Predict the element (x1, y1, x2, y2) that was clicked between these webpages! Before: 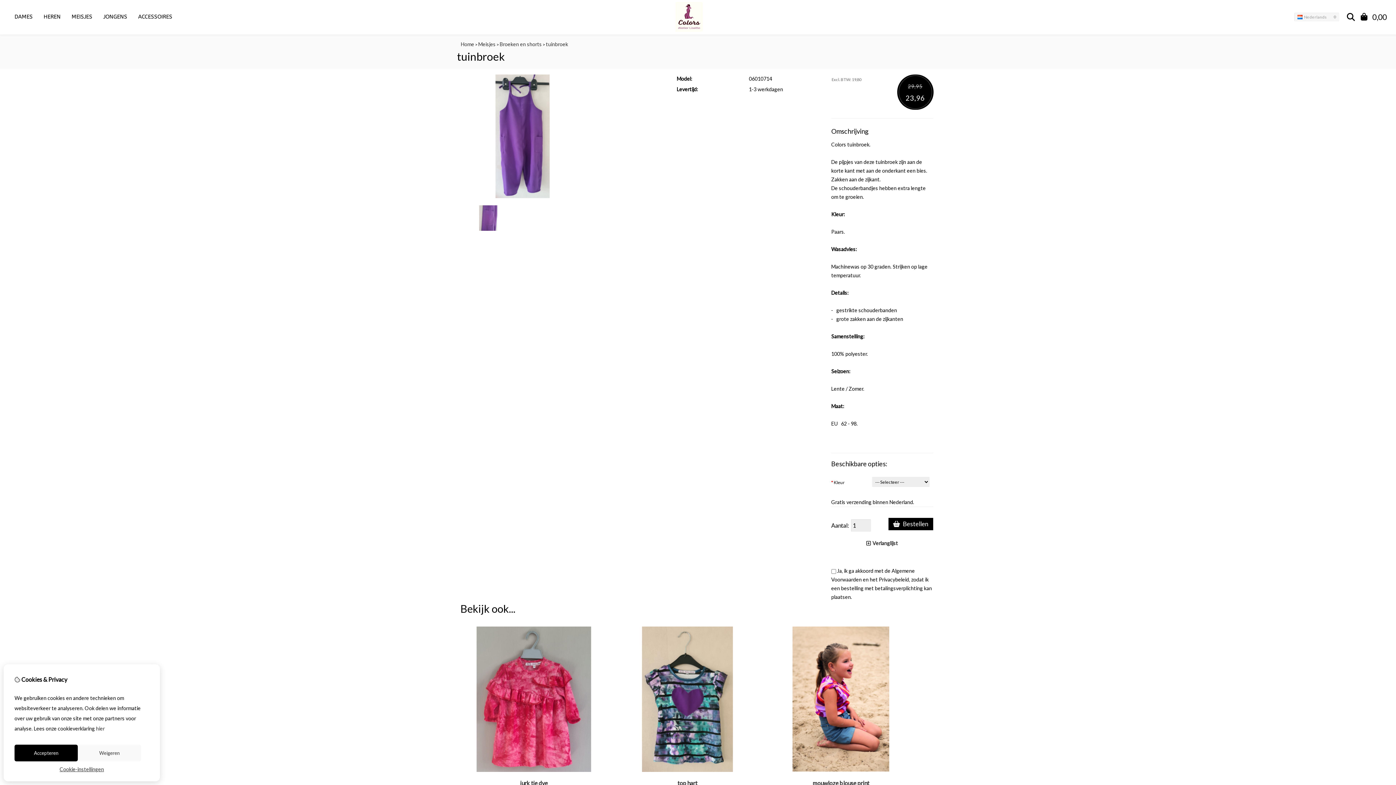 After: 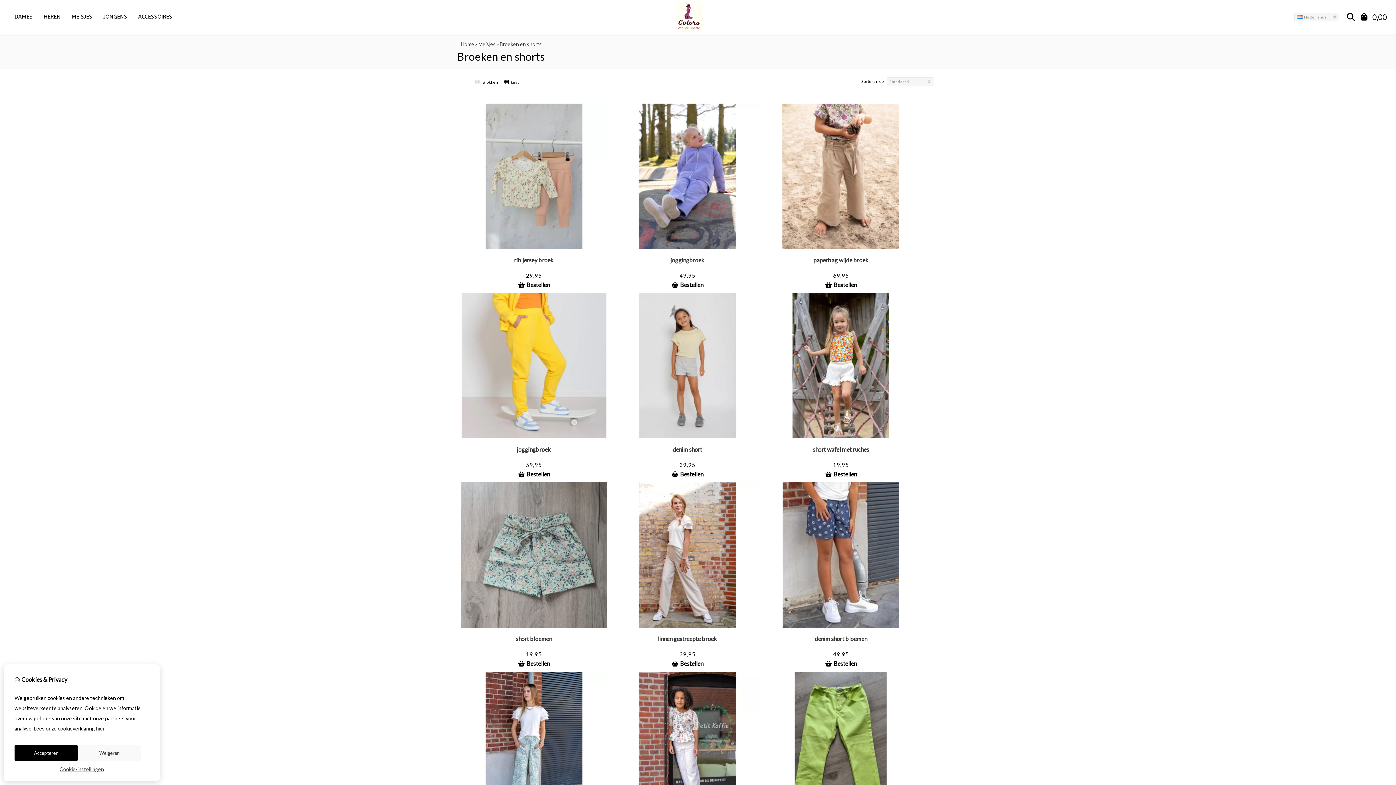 Action: label: Broeken en shorts bbox: (499, 41, 542, 47)